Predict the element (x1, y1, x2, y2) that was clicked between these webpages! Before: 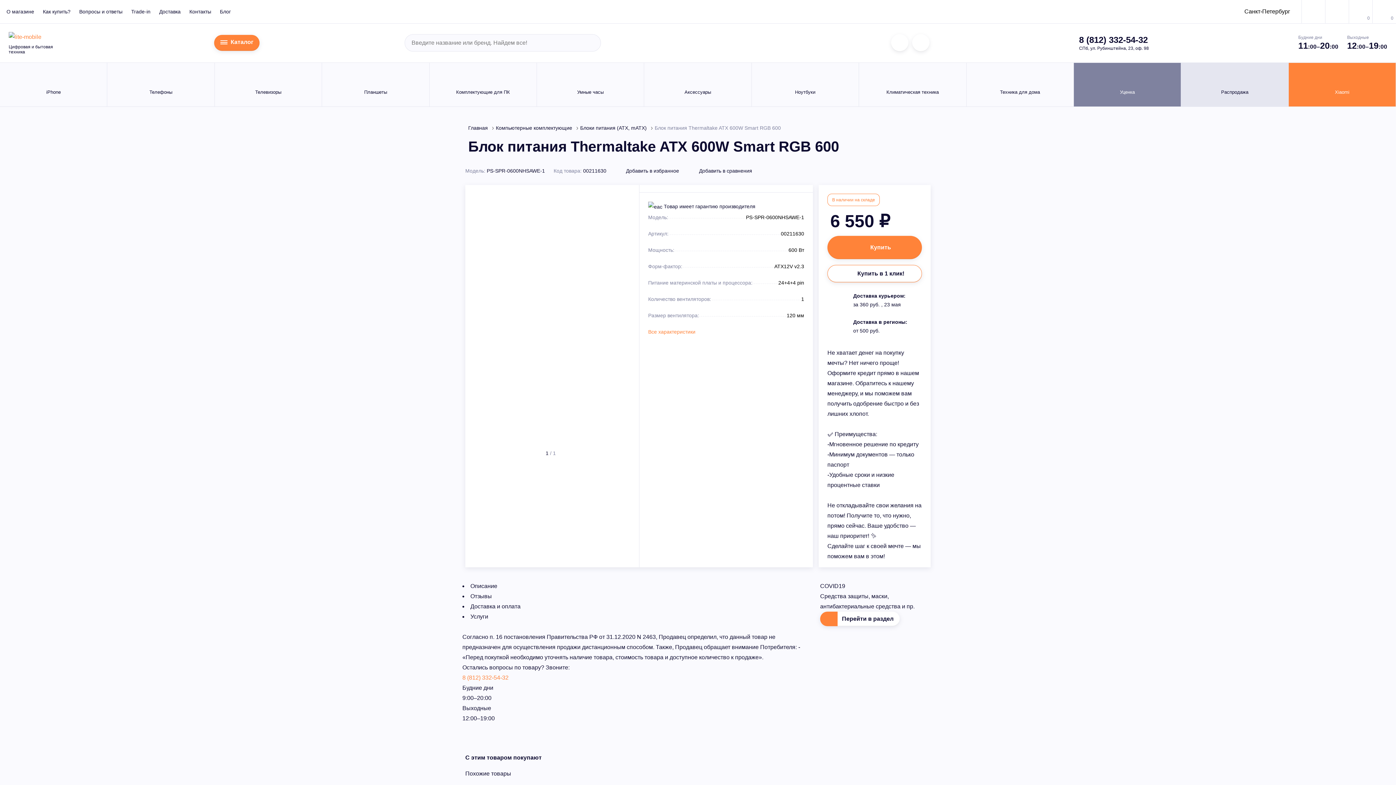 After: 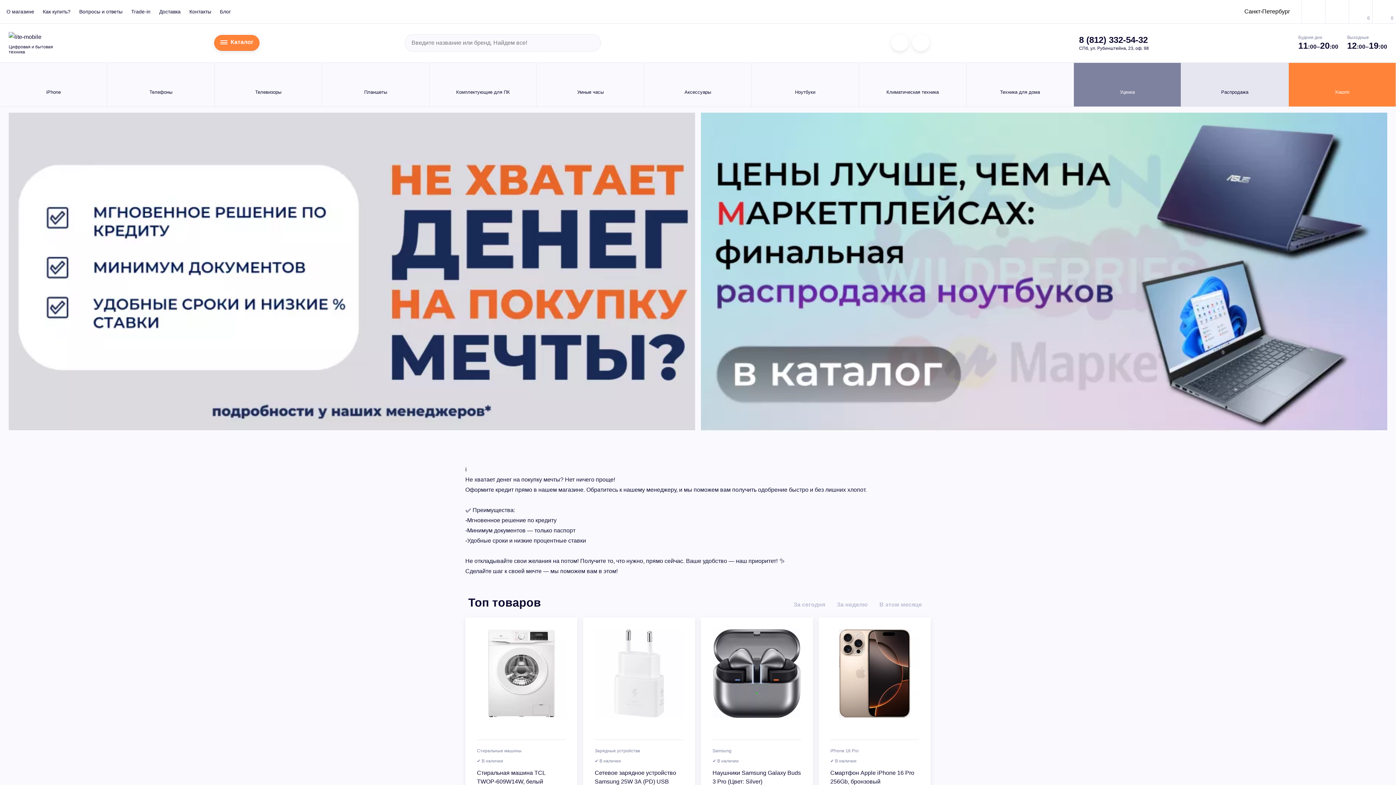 Action: bbox: (8, 33, 41, 39)